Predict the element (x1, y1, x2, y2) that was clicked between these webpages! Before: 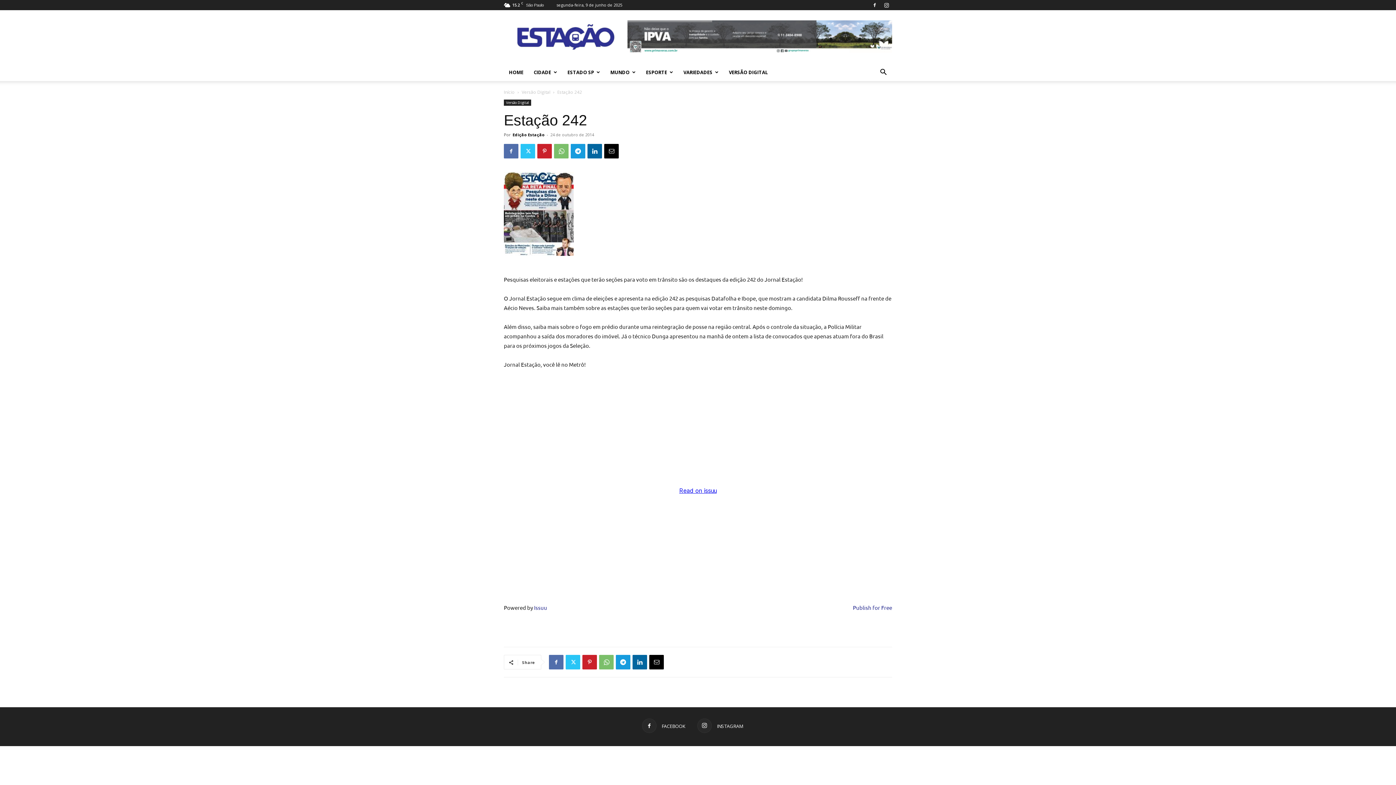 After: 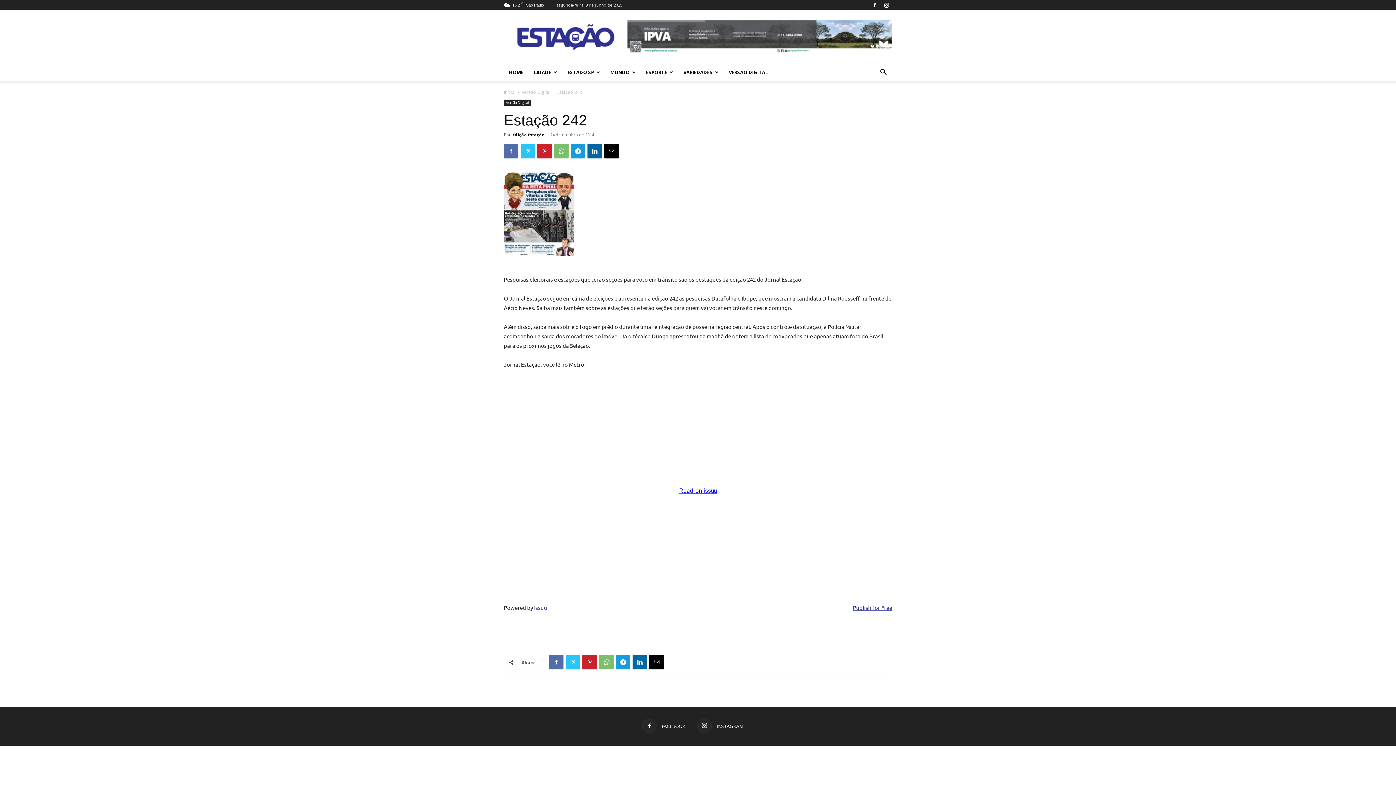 Action: bbox: (853, 604, 892, 611) label: Publish for Free